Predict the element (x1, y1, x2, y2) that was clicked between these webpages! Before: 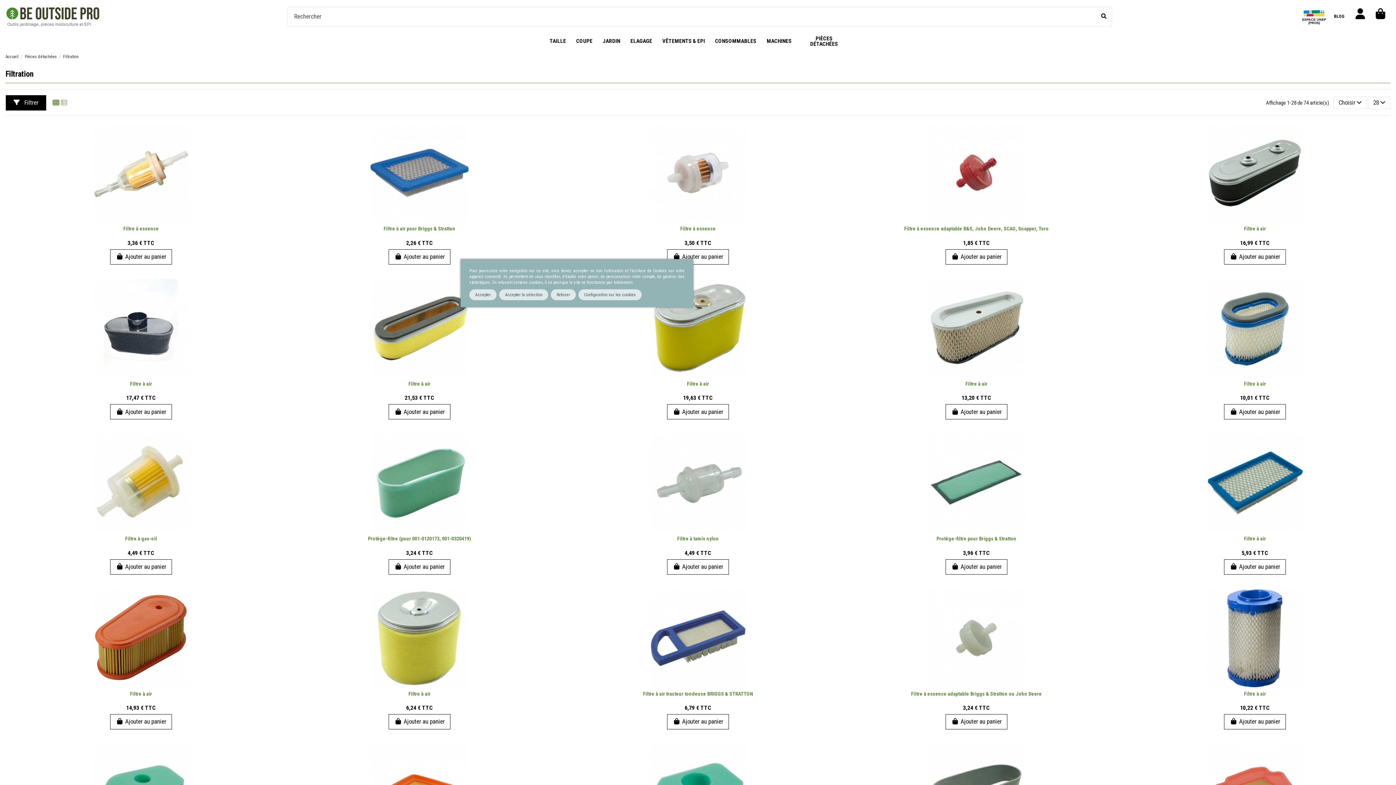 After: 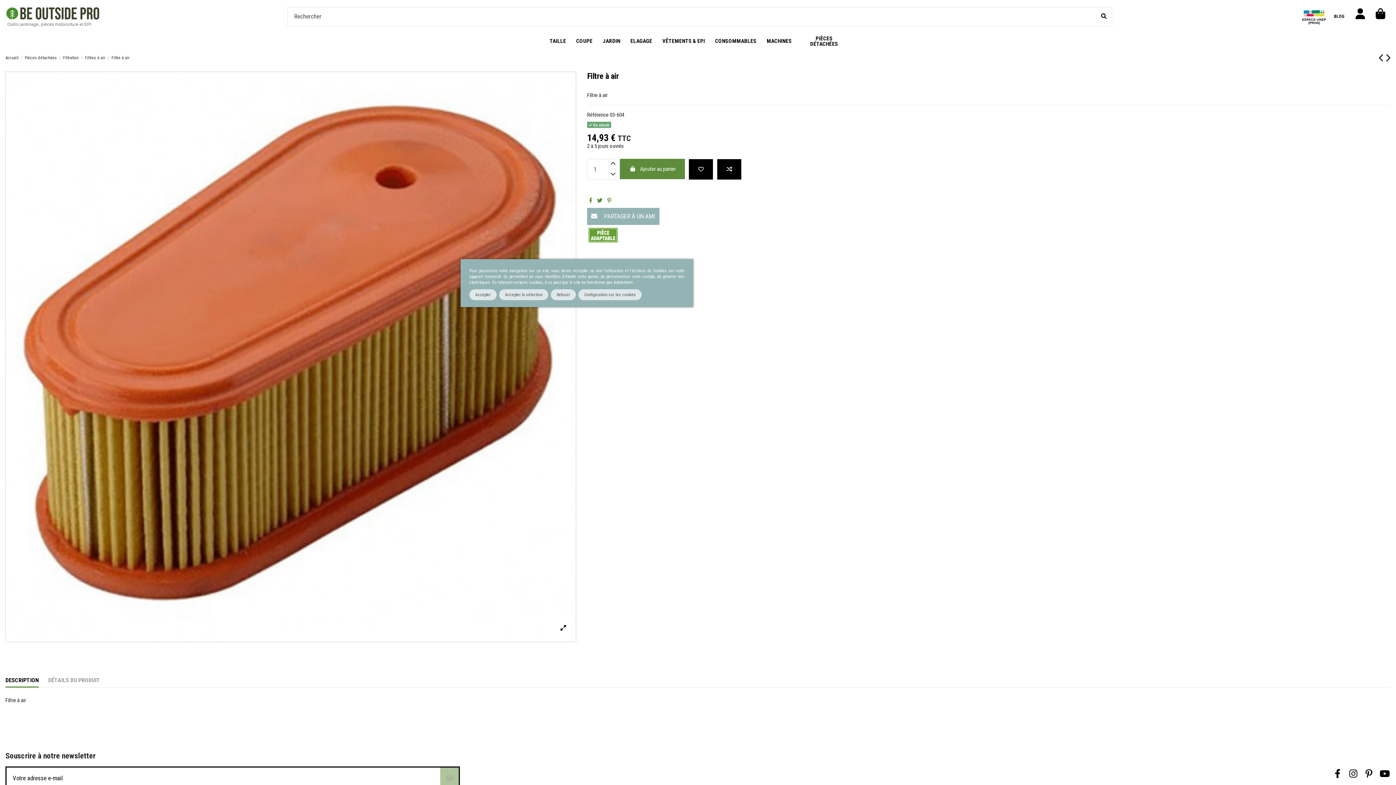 Action: bbox: (7, 589, 274, 687)